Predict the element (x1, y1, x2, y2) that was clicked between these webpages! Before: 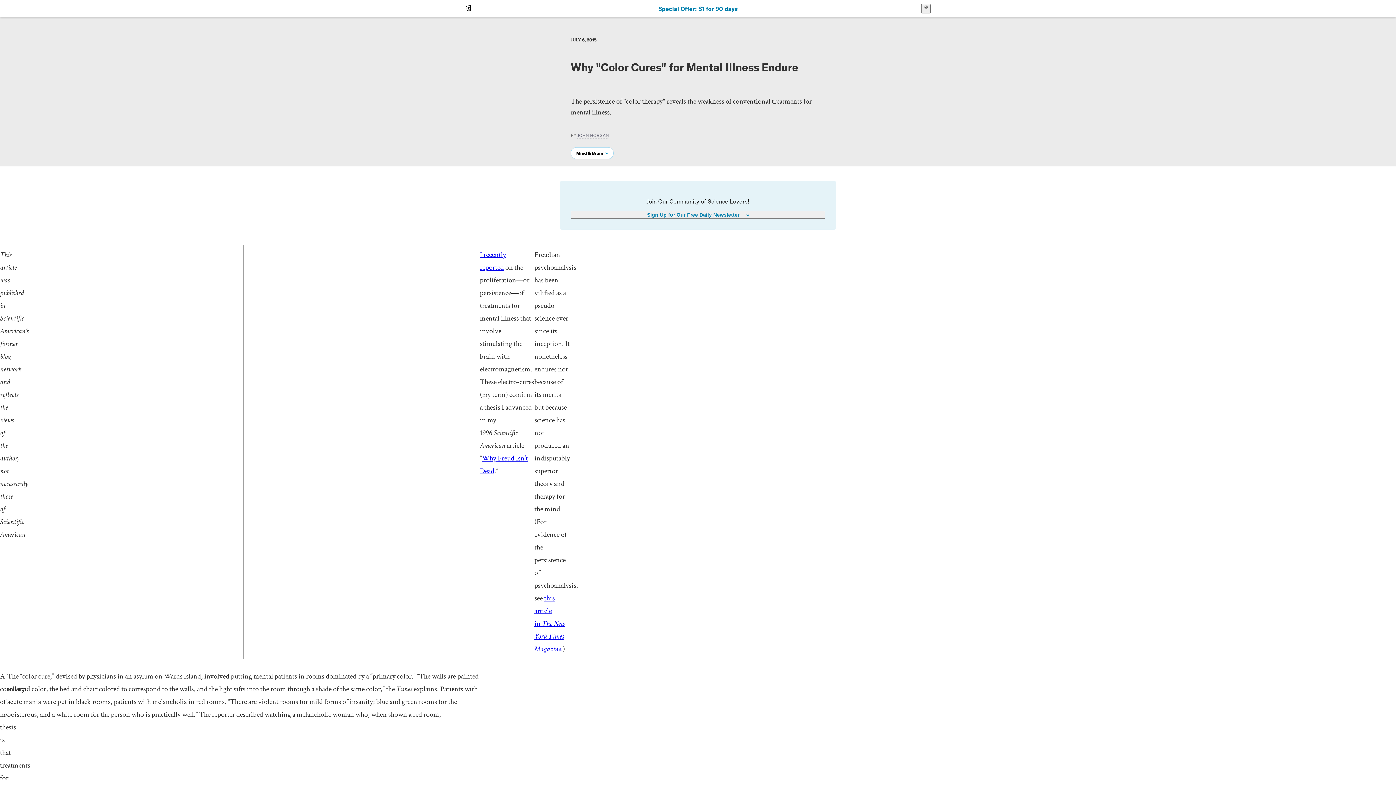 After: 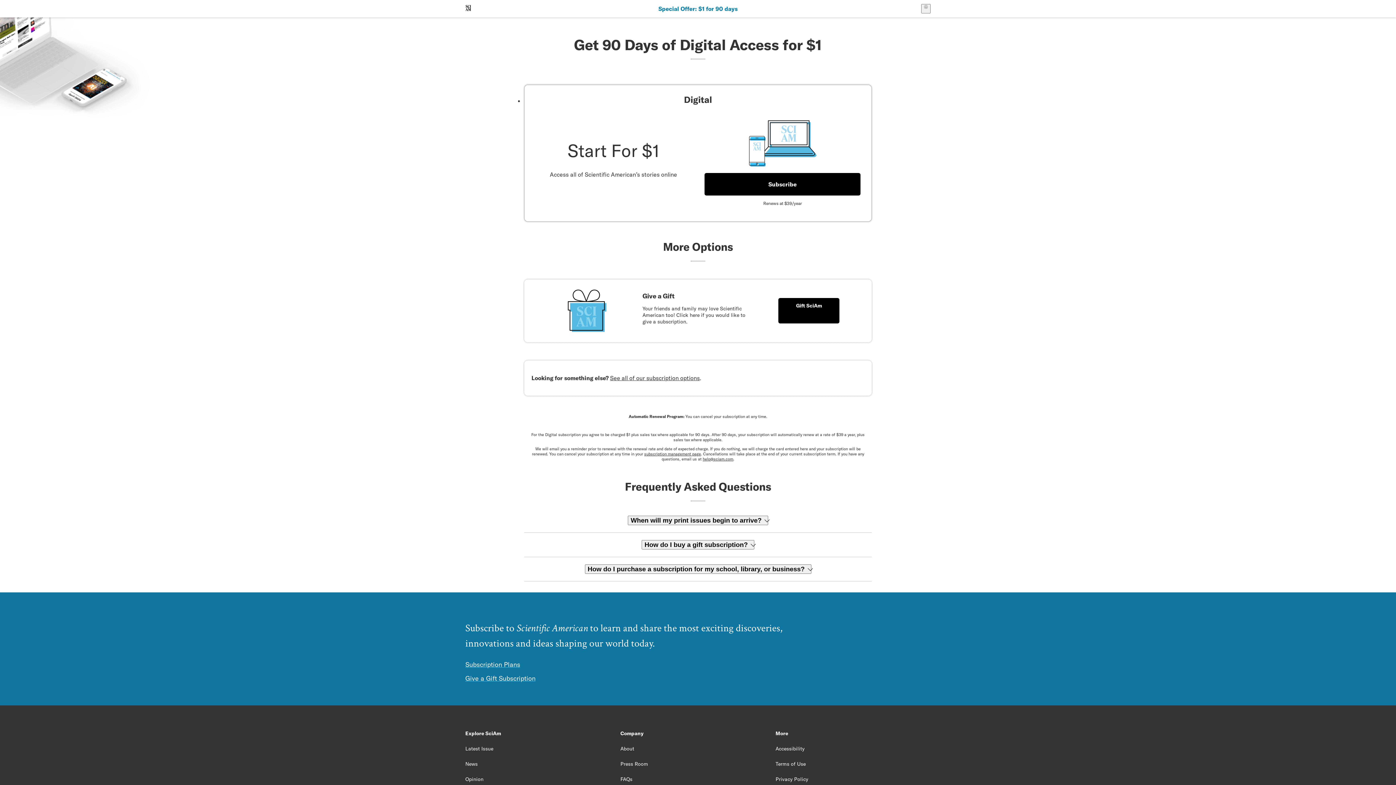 Action: label: Special Offer: $1 for 90 days bbox: (658, 5, 737, 12)